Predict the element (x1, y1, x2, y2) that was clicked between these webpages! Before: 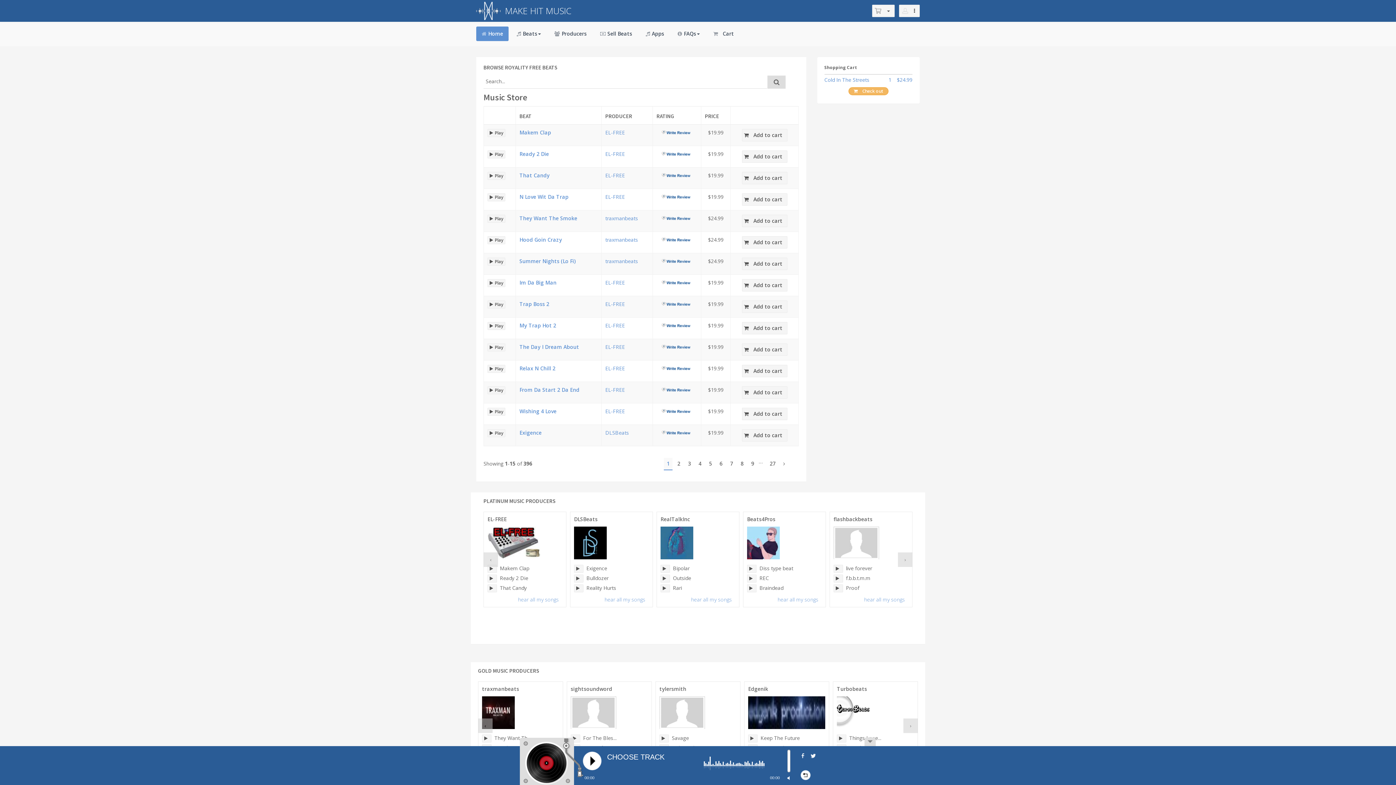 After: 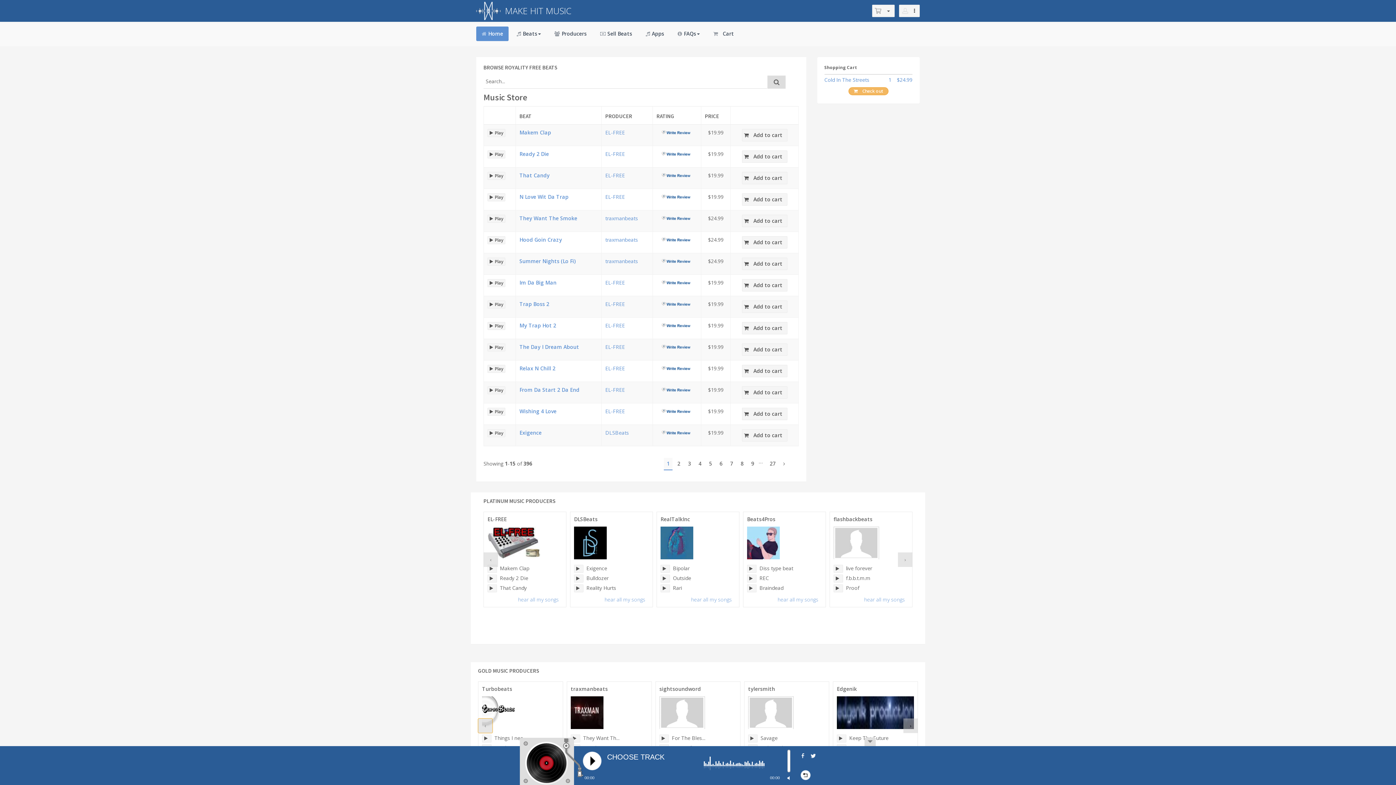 Action: bbox: (478, 718, 492, 733) label: ‹